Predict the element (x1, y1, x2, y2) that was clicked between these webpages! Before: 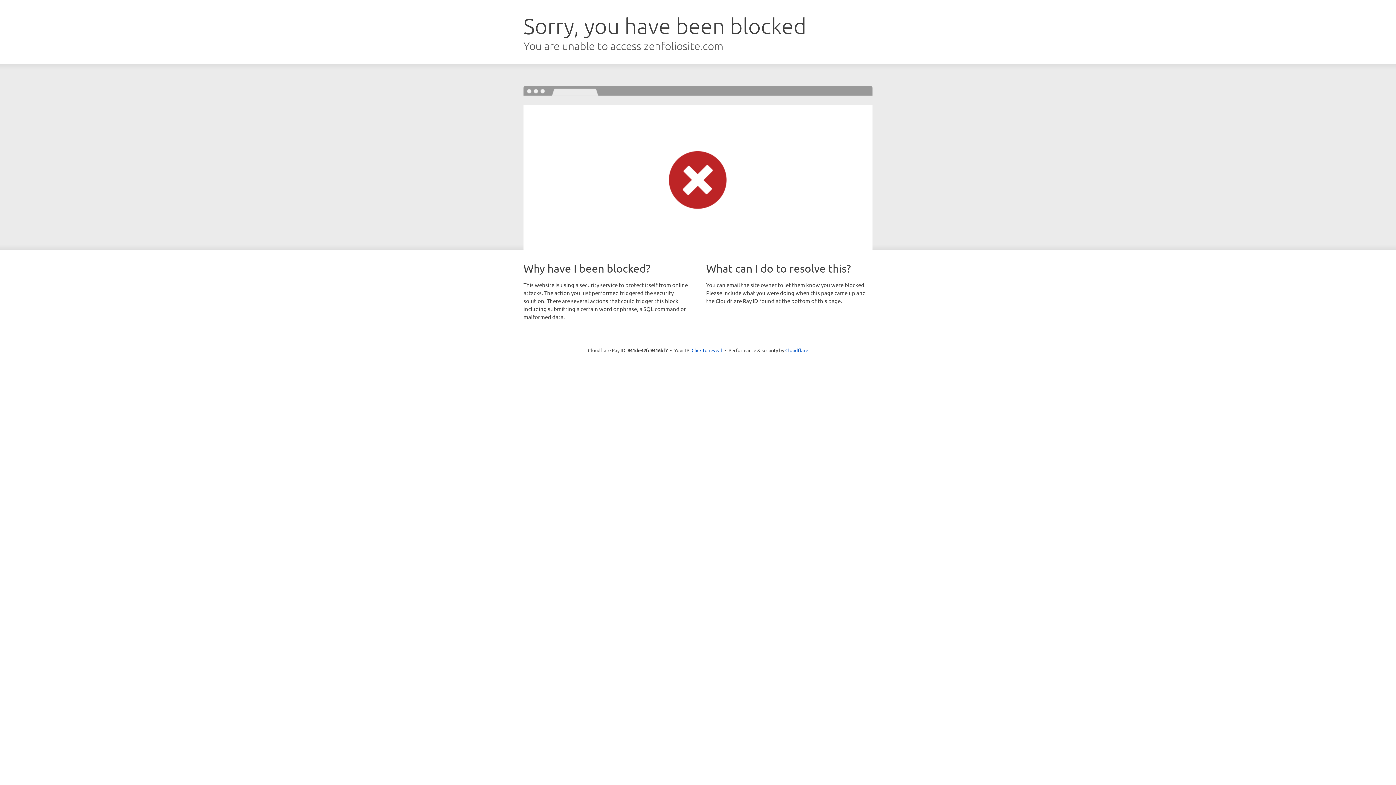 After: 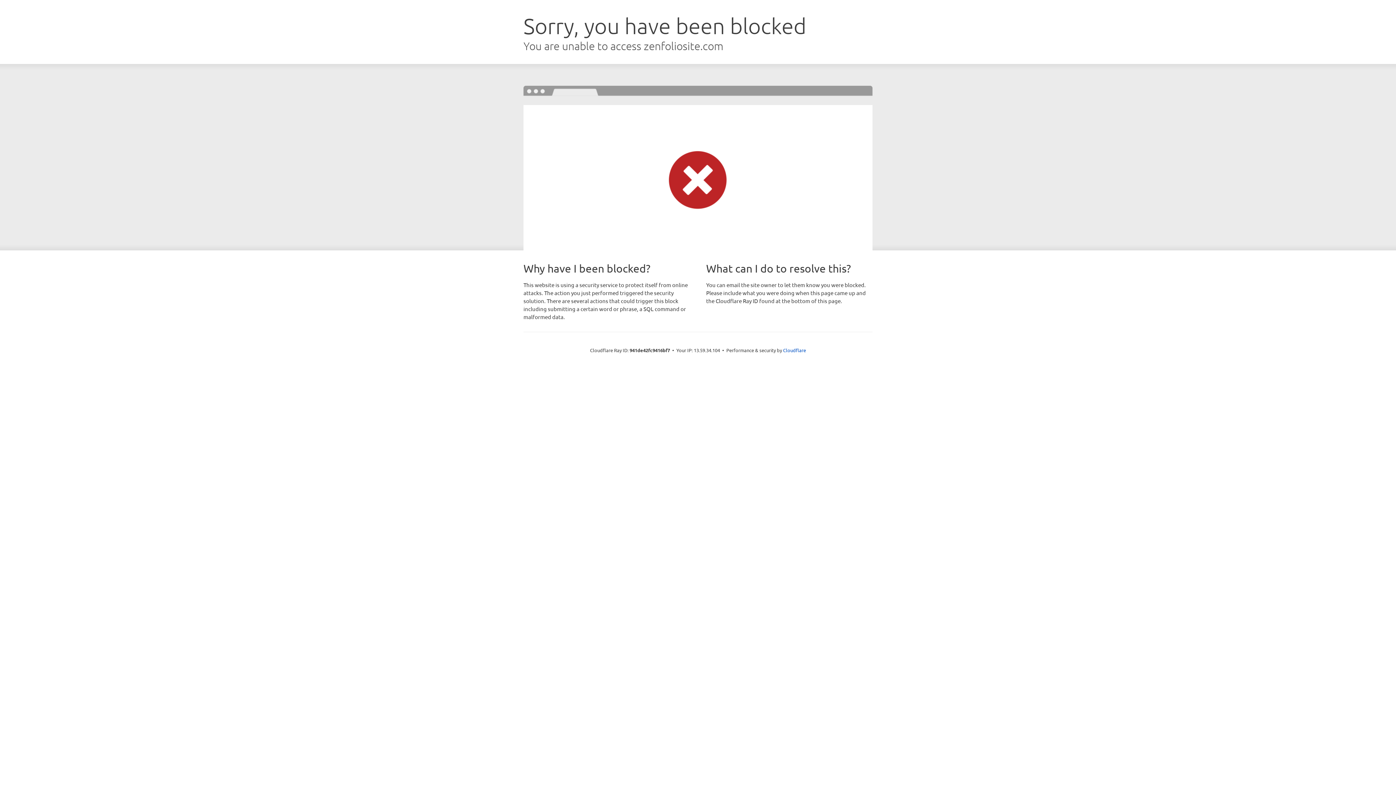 Action: label: Click to reveal bbox: (691, 346, 722, 353)